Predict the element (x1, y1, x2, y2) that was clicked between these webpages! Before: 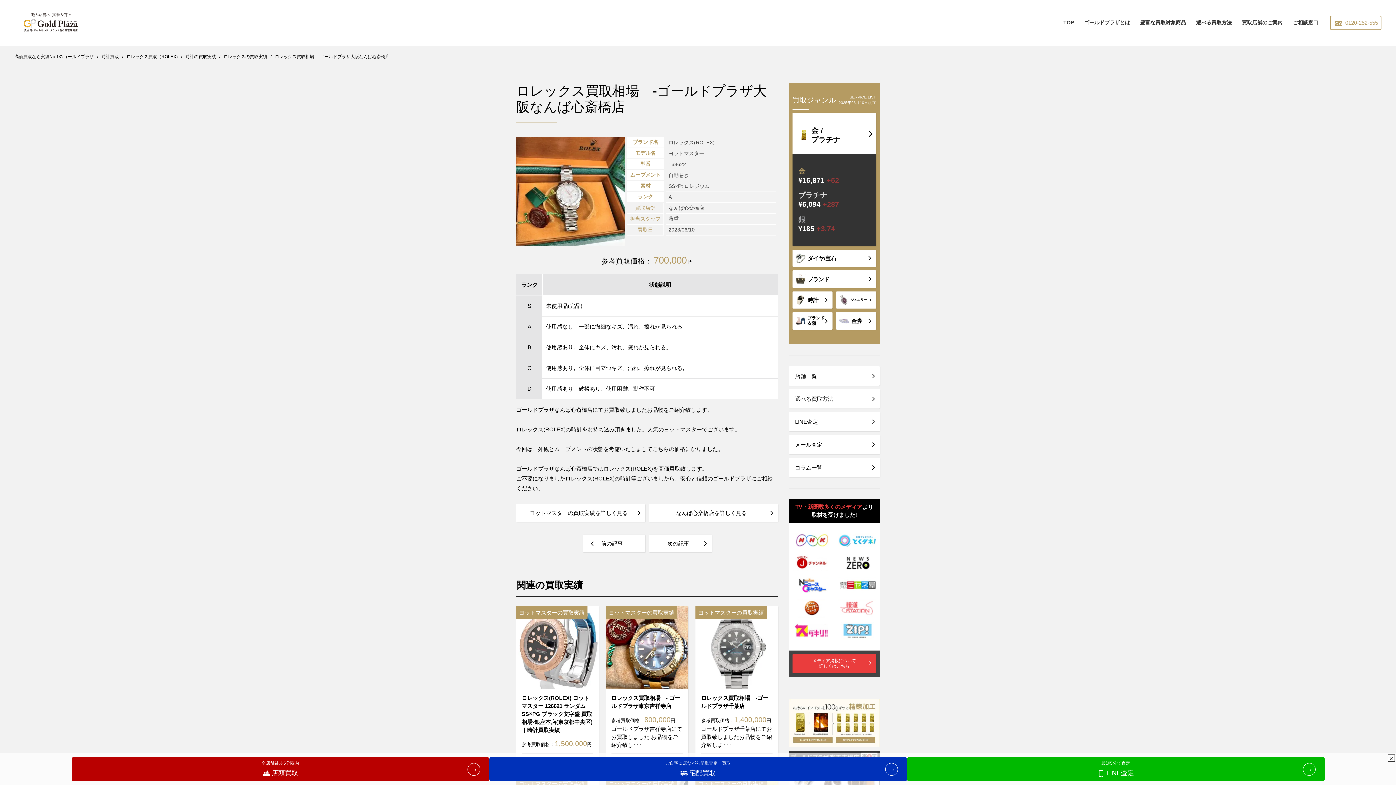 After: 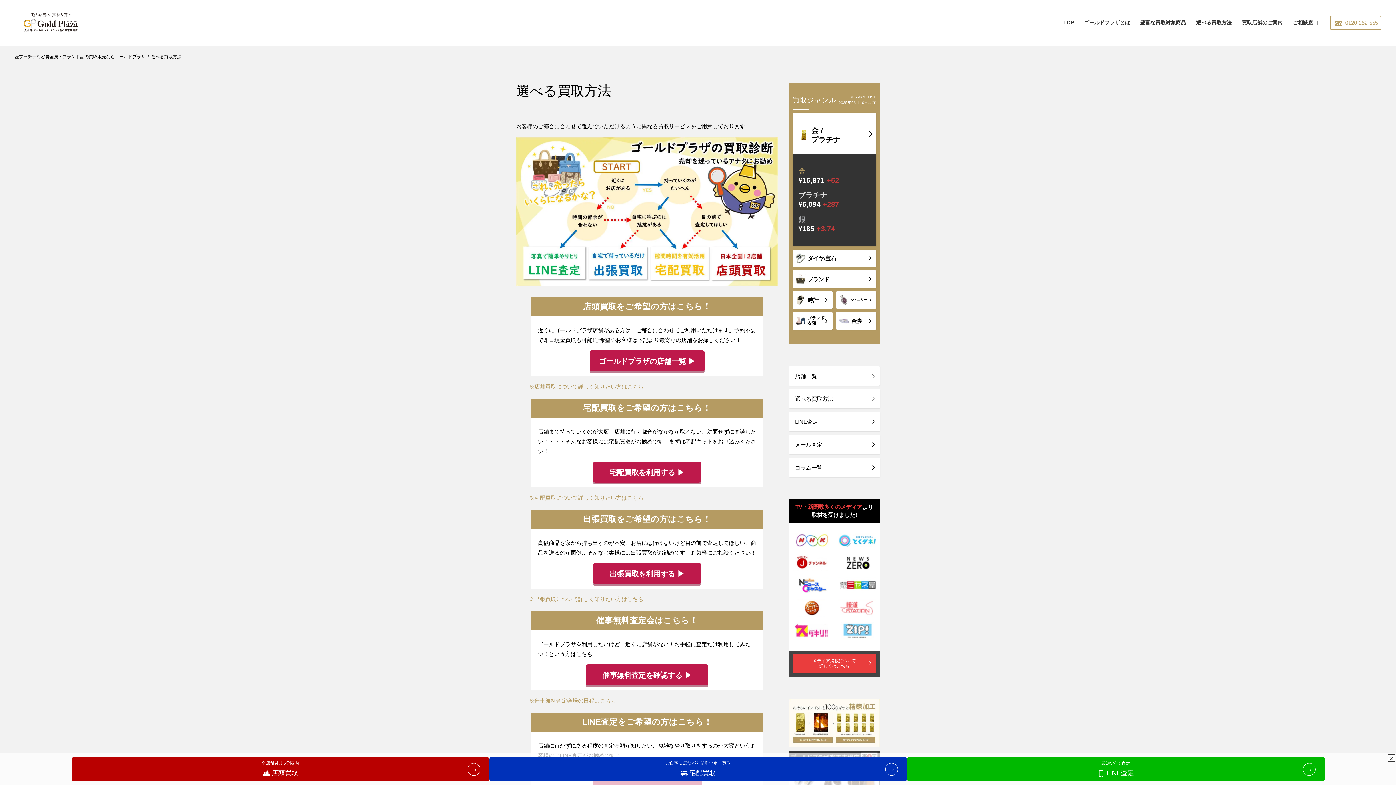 Action: bbox: (1191, 0, 1237, 45) label: 選べる買取方法